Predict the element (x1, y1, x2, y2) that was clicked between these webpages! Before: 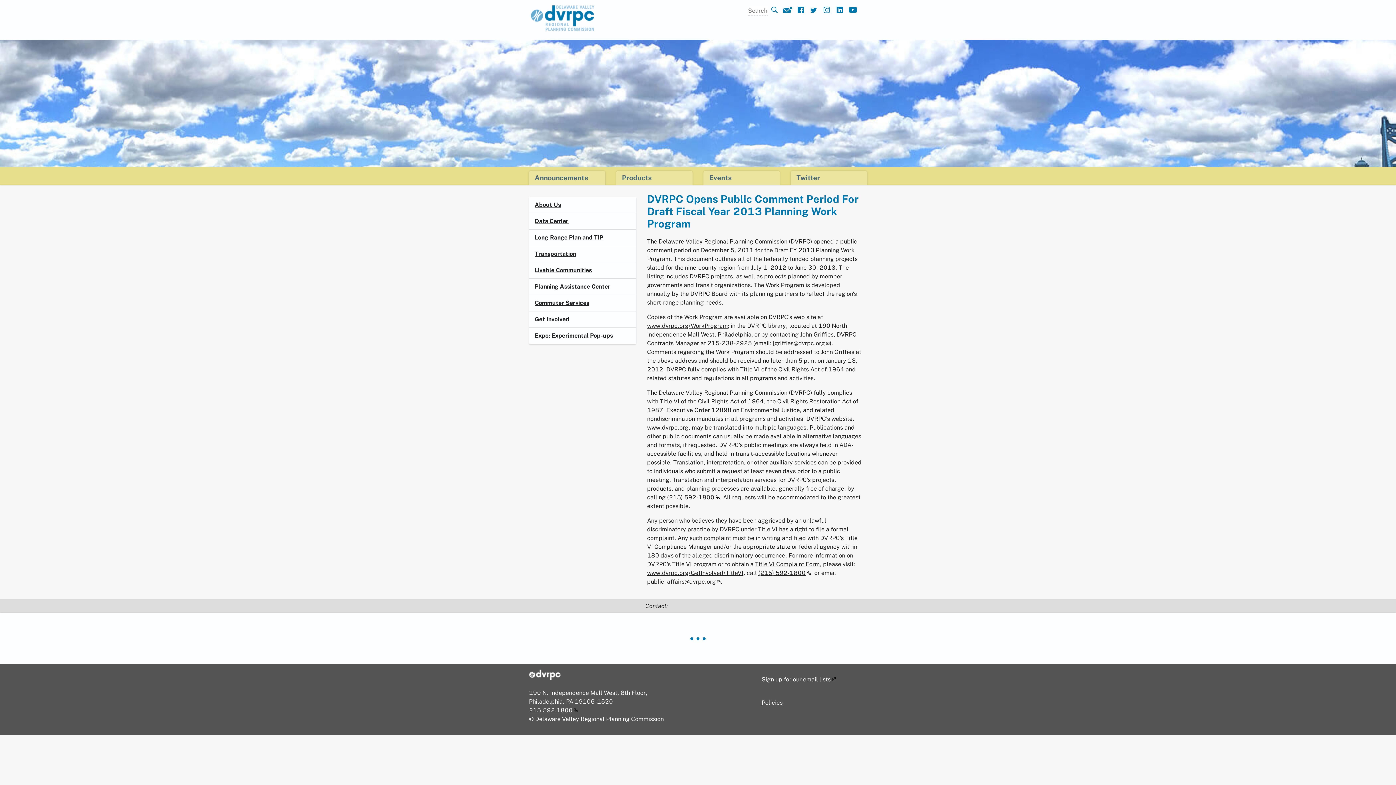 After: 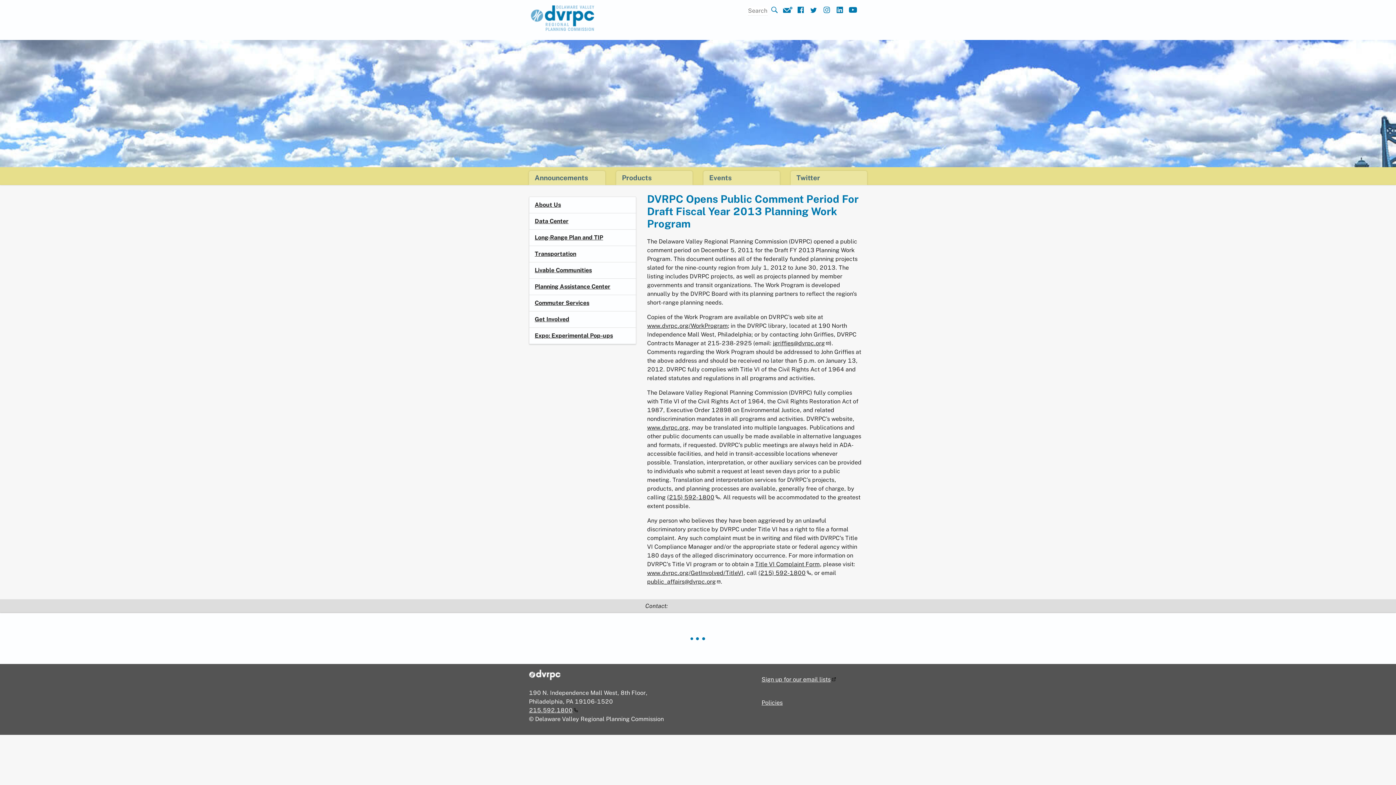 Action: label: (215) 592-1800 bbox: (758, 569, 811, 576)